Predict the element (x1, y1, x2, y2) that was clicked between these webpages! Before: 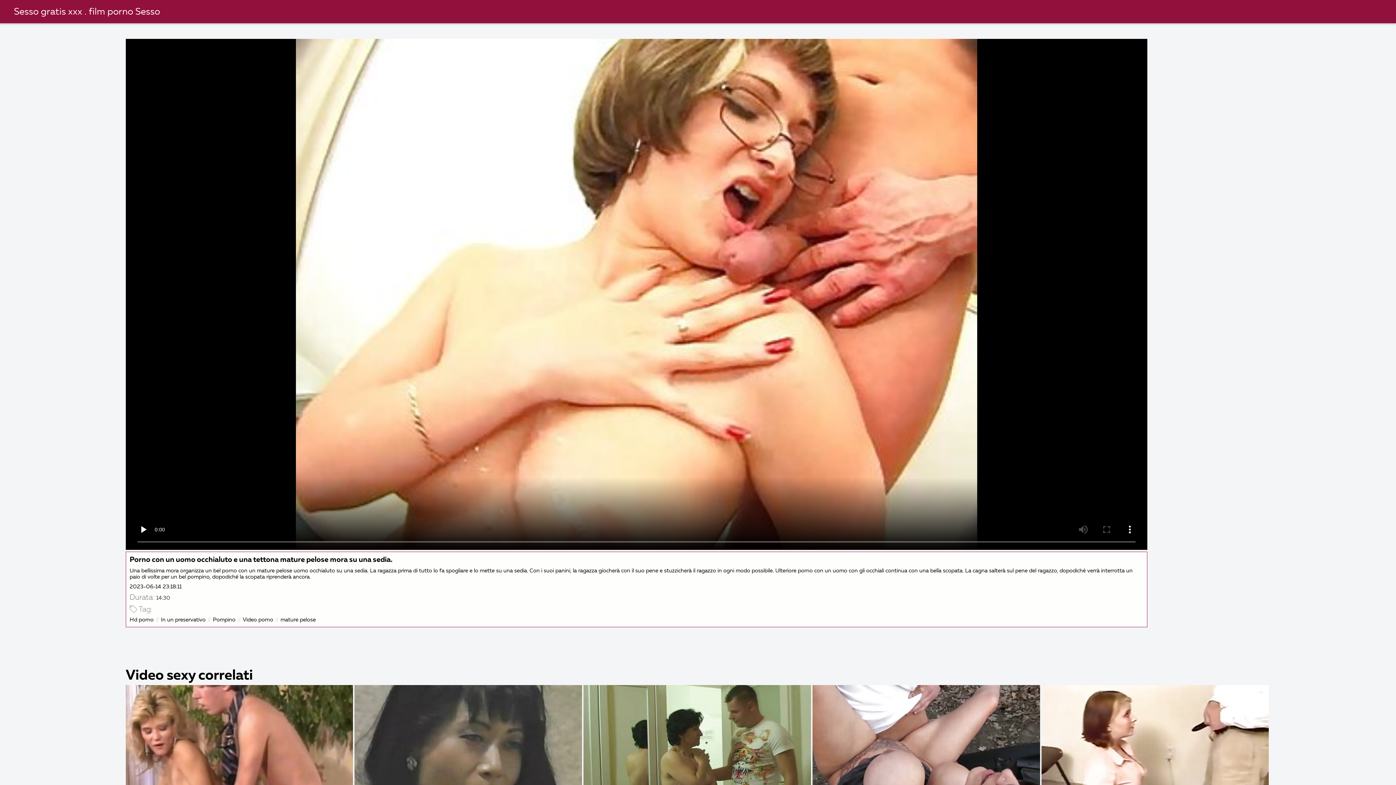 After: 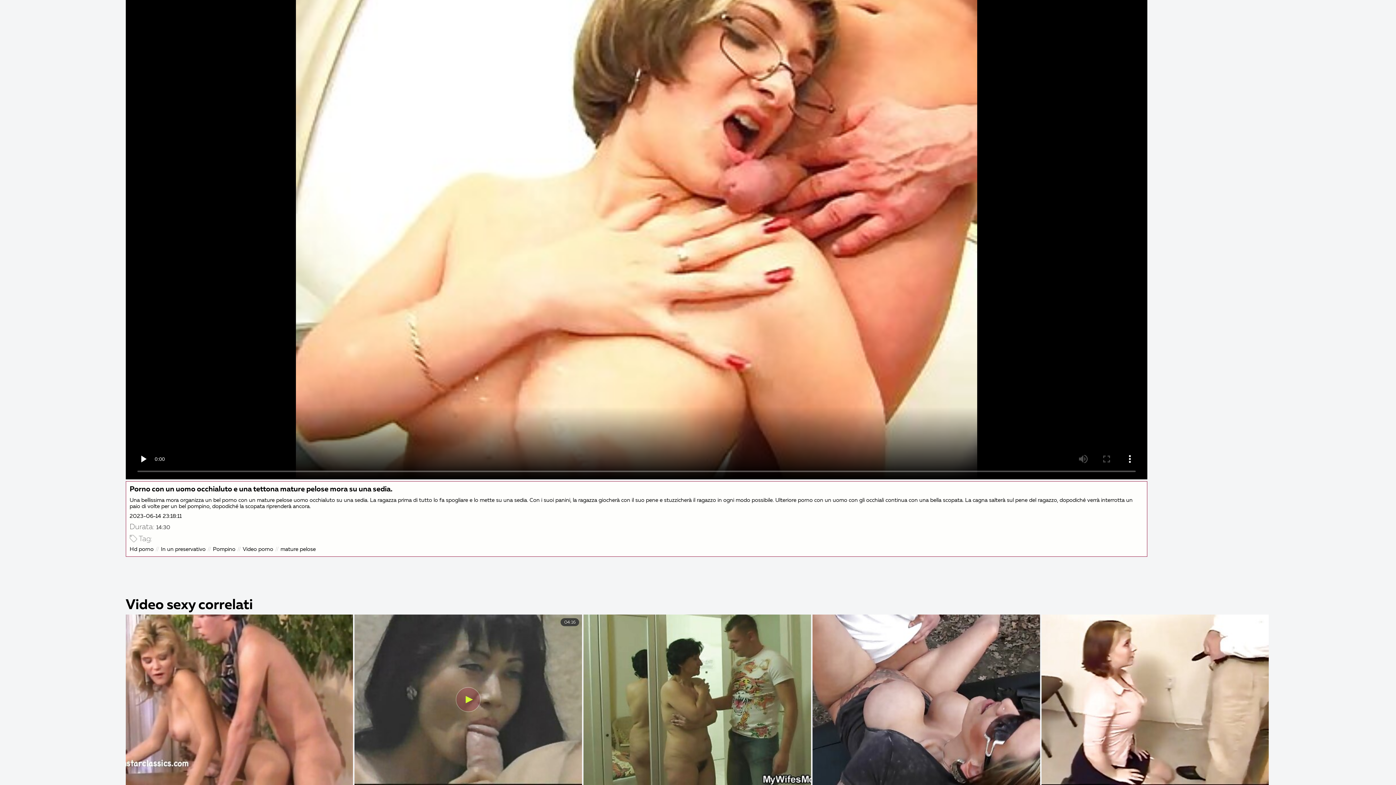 Action: bbox: (354, 685, 582, 856)